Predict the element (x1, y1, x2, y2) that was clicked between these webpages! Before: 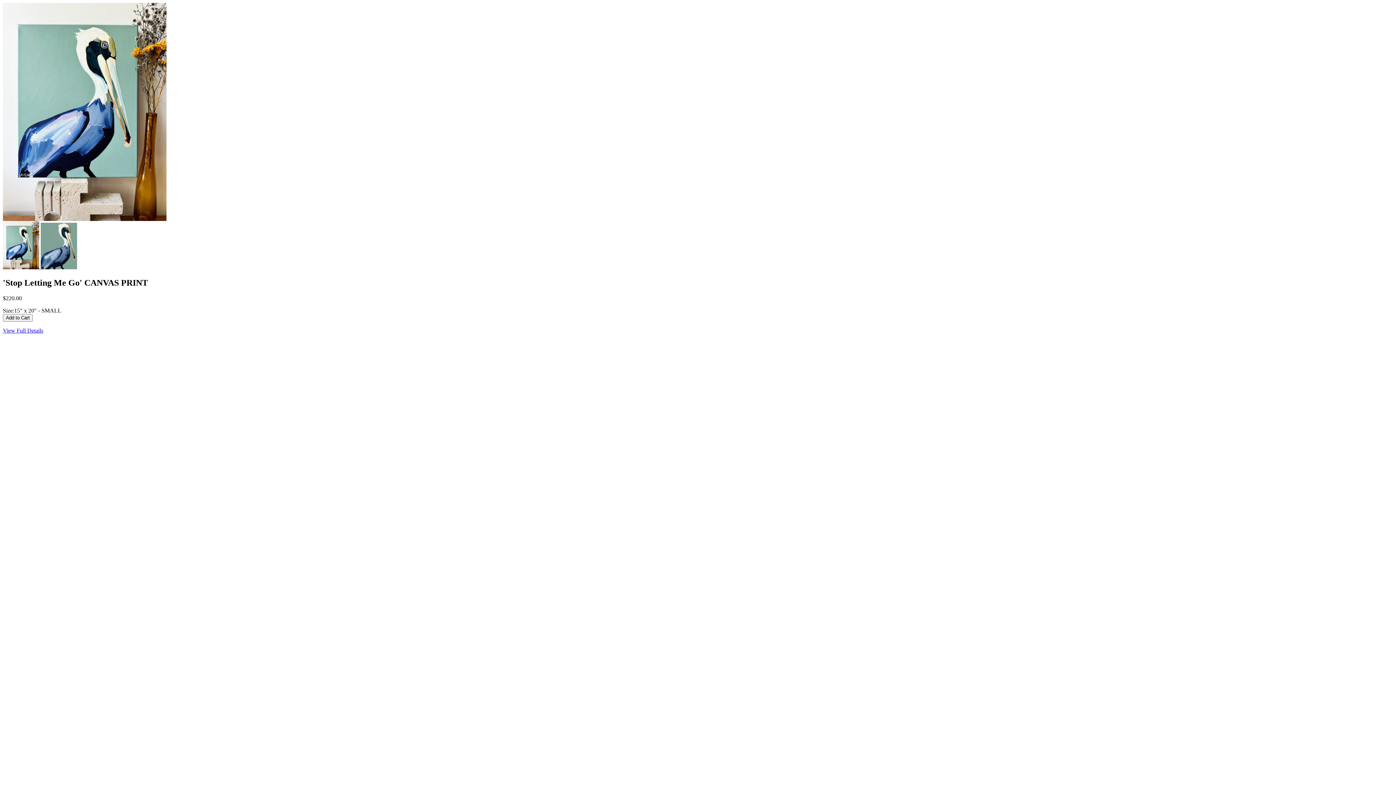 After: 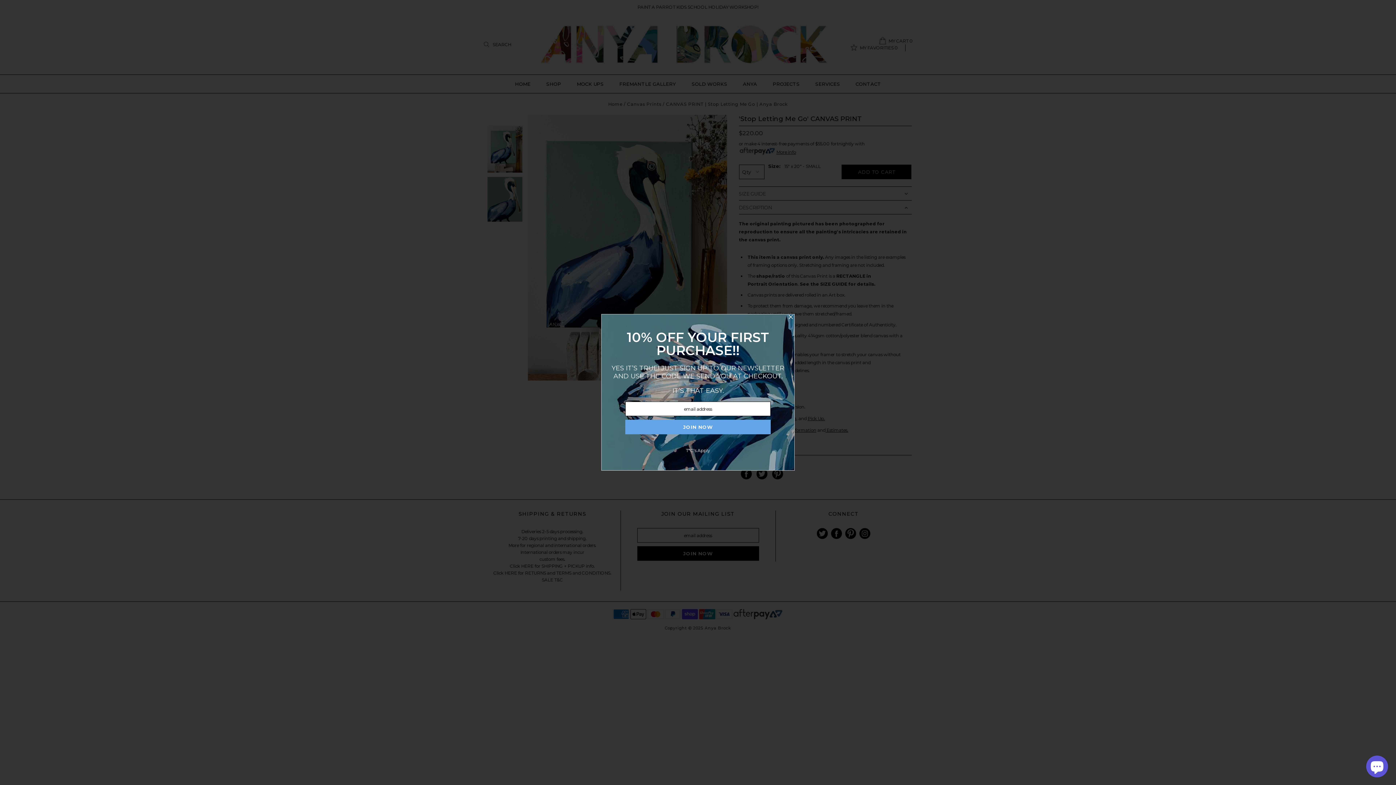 Action: label: View Full Details bbox: (2, 327, 43, 333)